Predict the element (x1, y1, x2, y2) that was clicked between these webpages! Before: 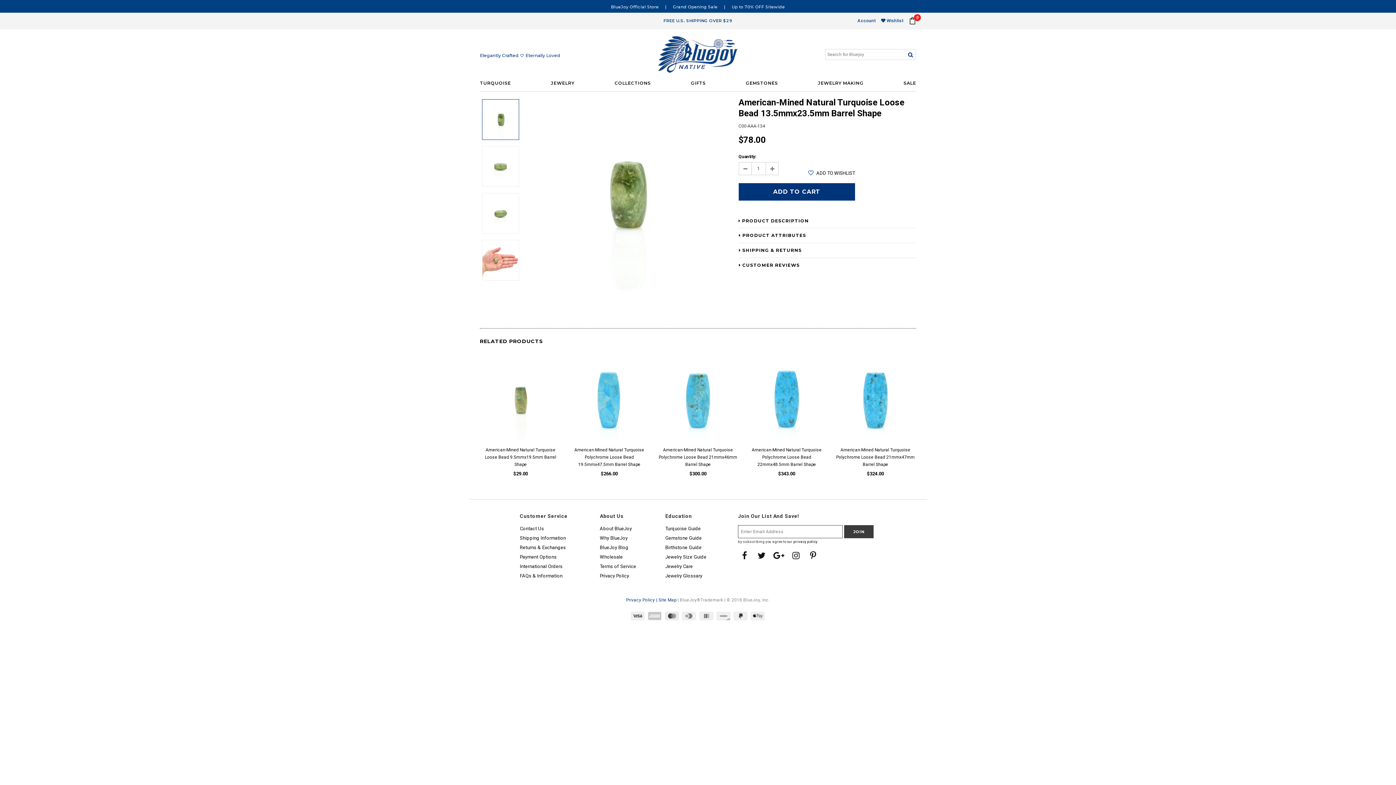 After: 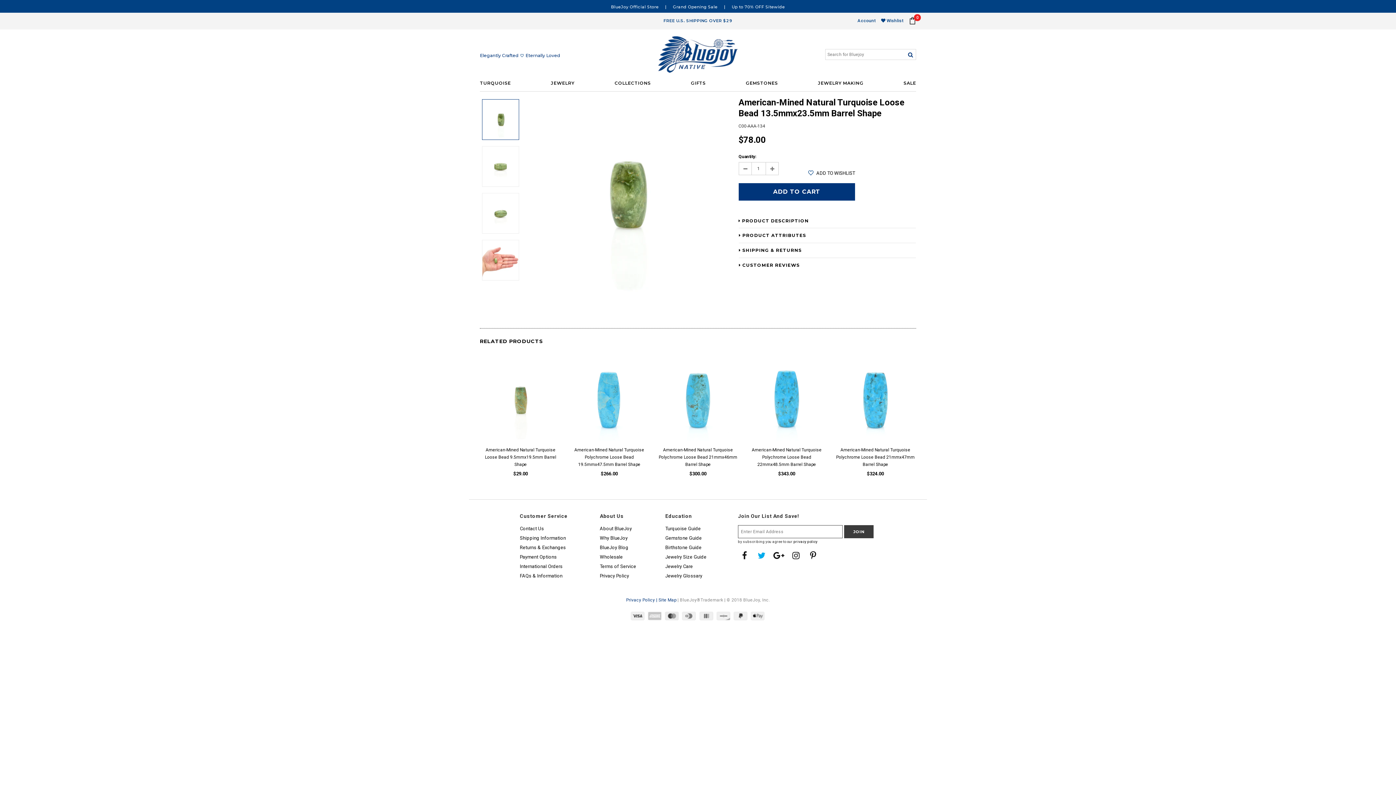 Action: bbox: (755, 549, 768, 562)